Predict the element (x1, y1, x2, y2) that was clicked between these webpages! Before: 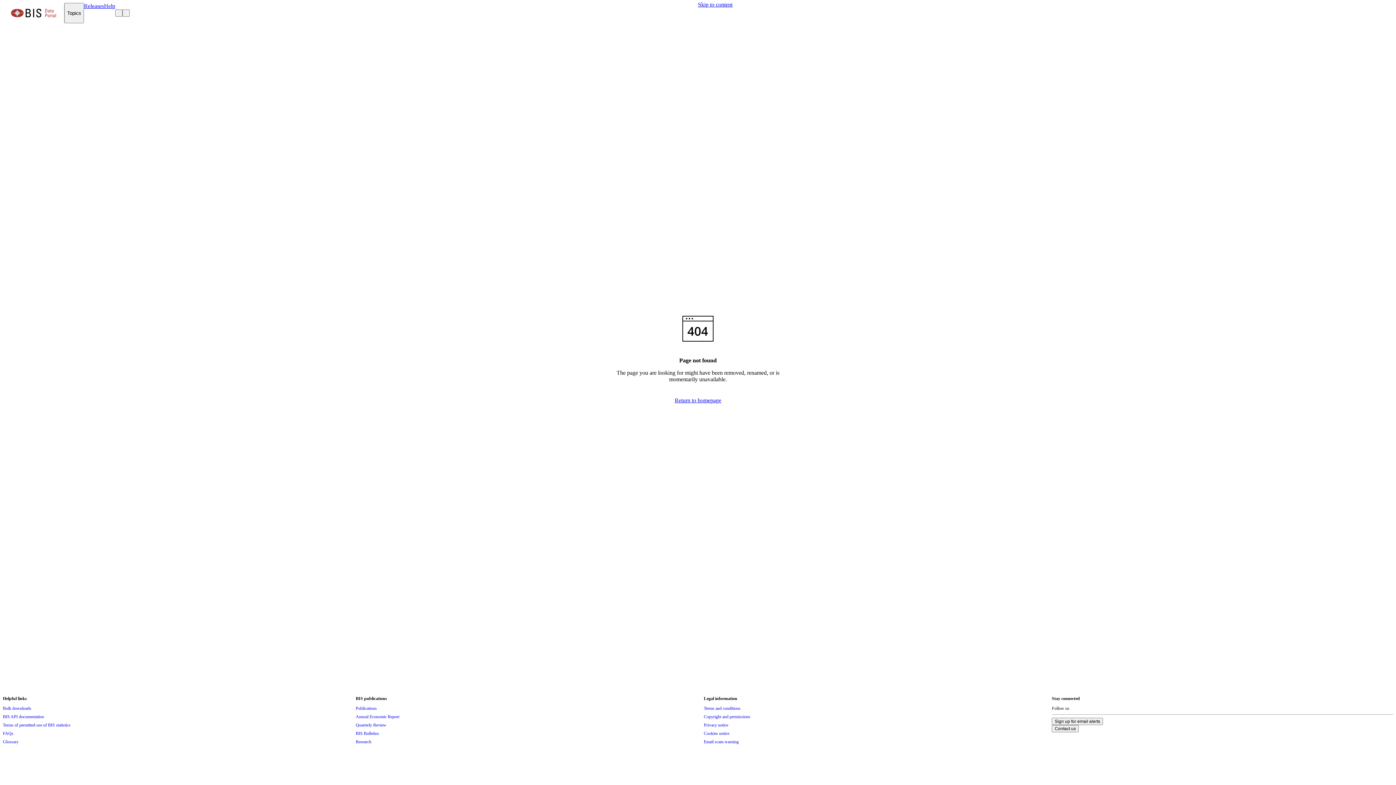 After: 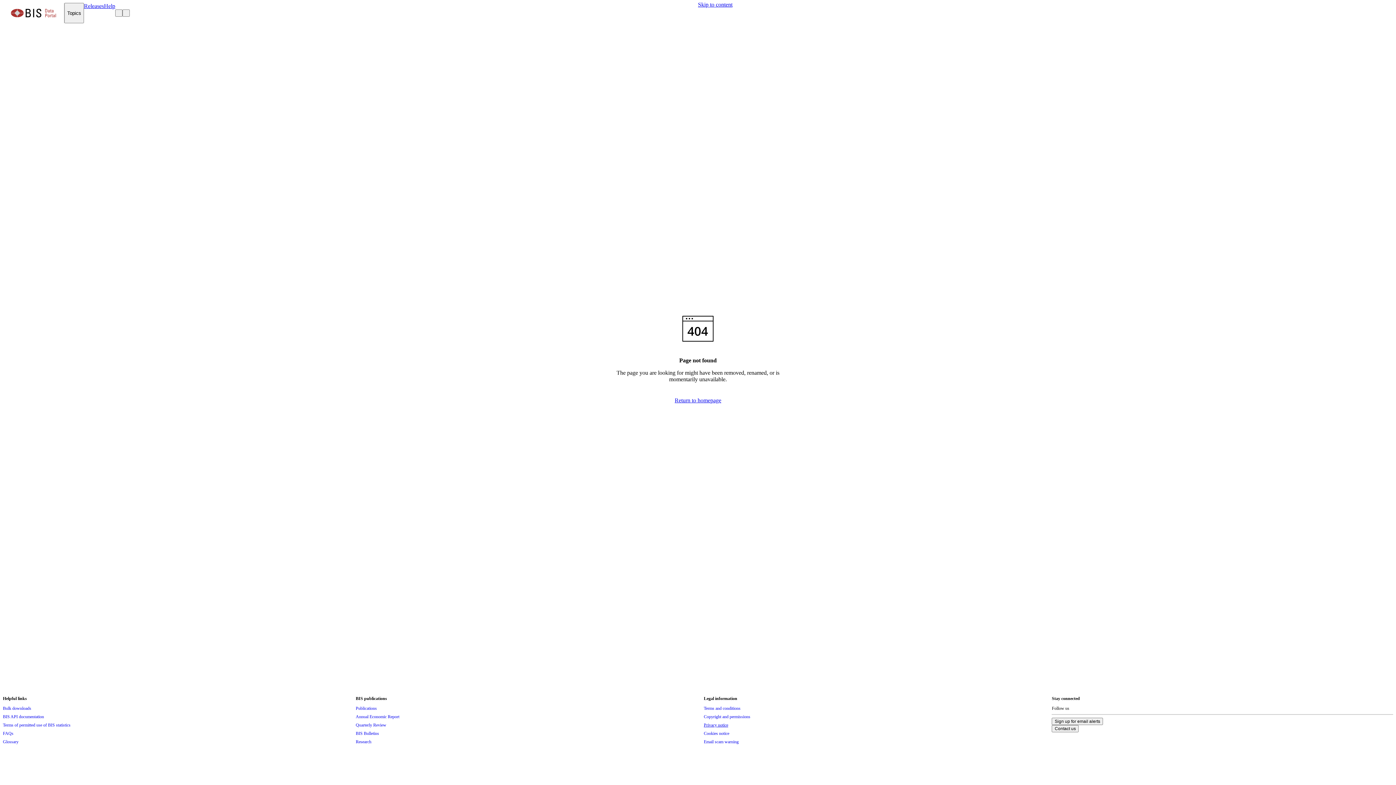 Action: bbox: (704, 721, 728, 729) label: Privacy notice